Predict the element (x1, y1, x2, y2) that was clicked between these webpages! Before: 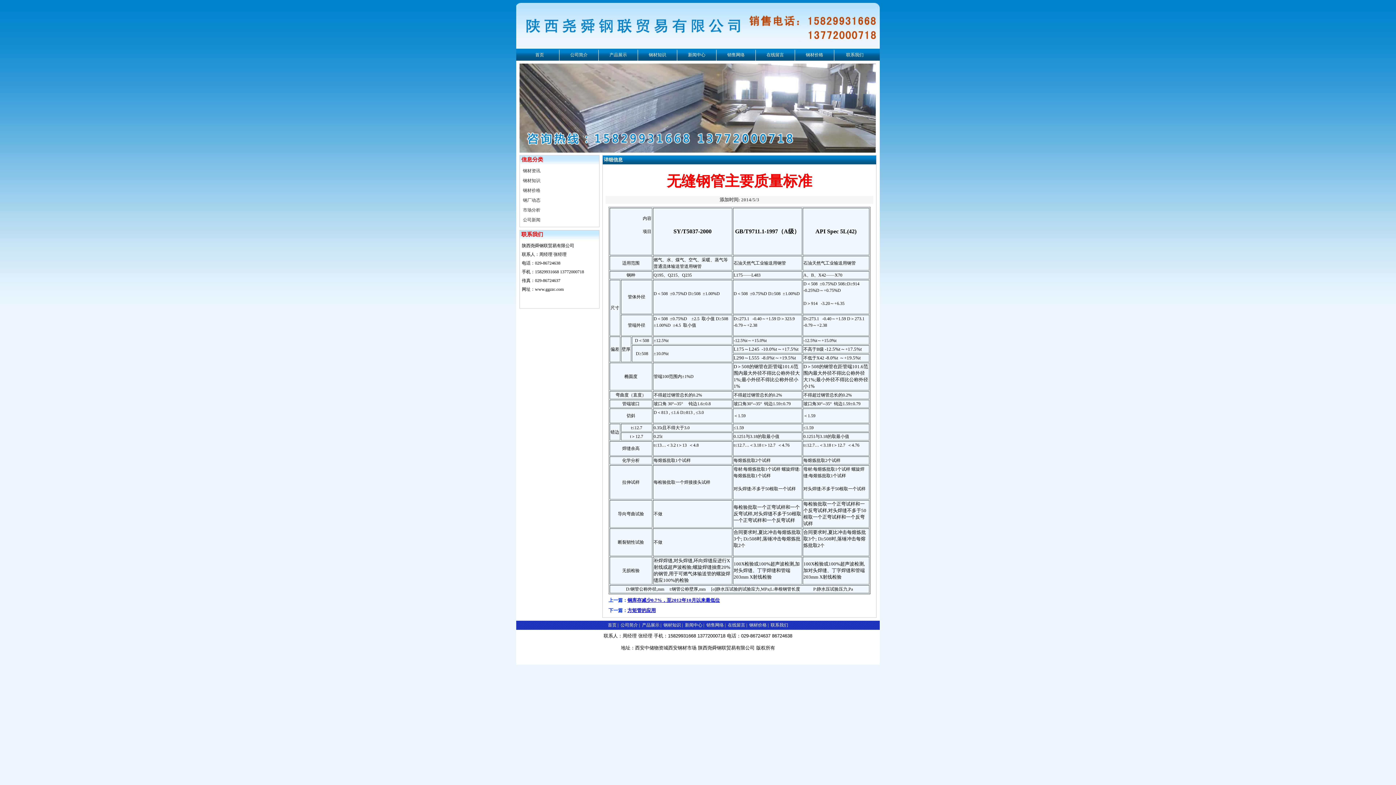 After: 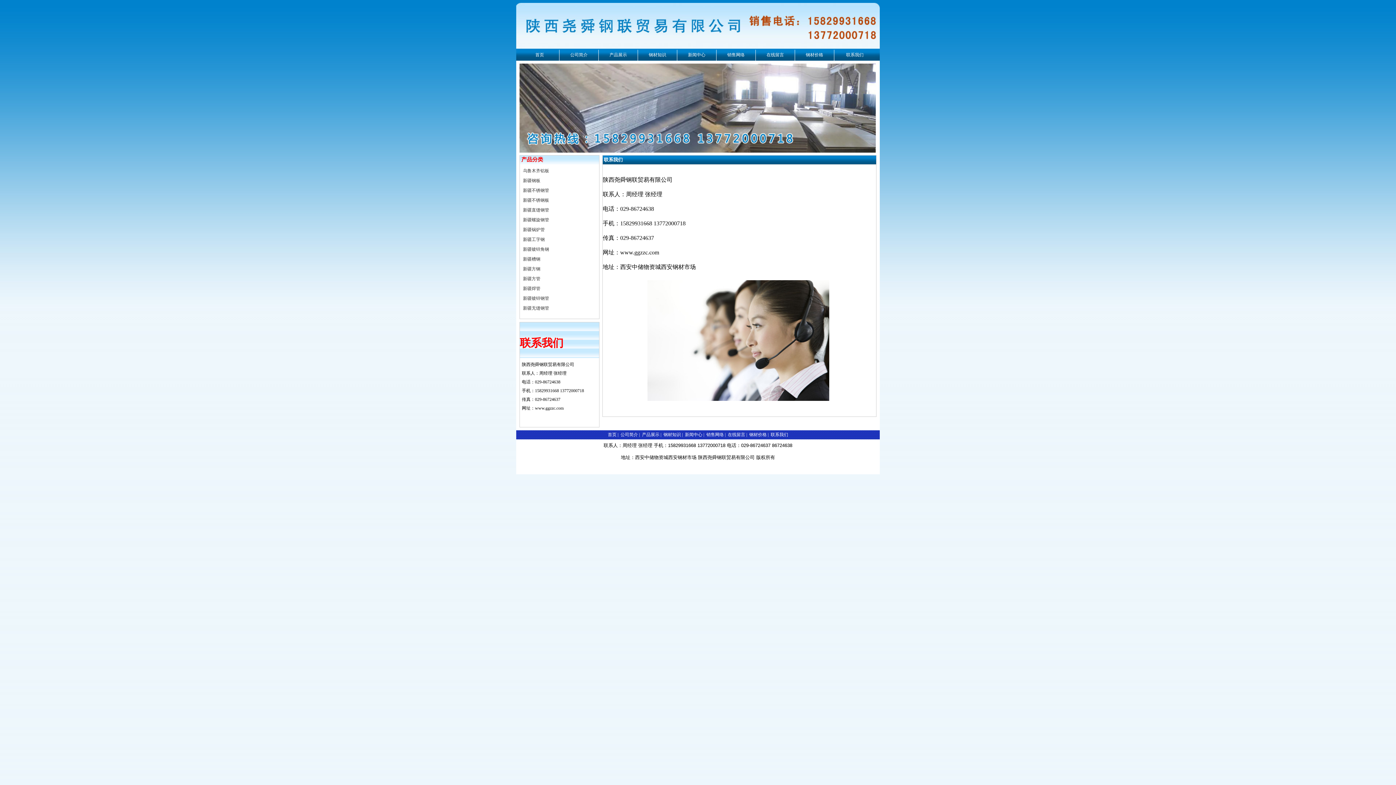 Action: bbox: (770, 622, 788, 628) label: 联系我们